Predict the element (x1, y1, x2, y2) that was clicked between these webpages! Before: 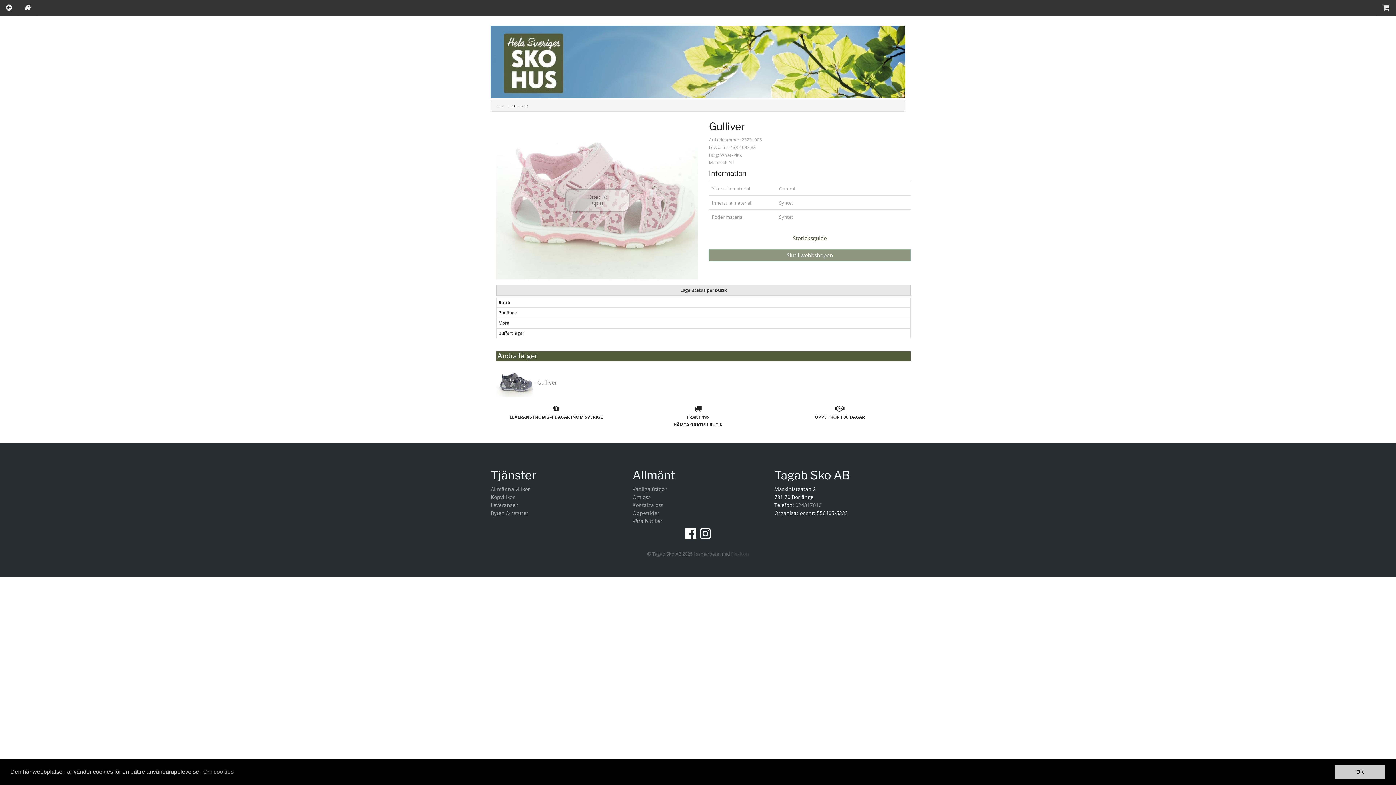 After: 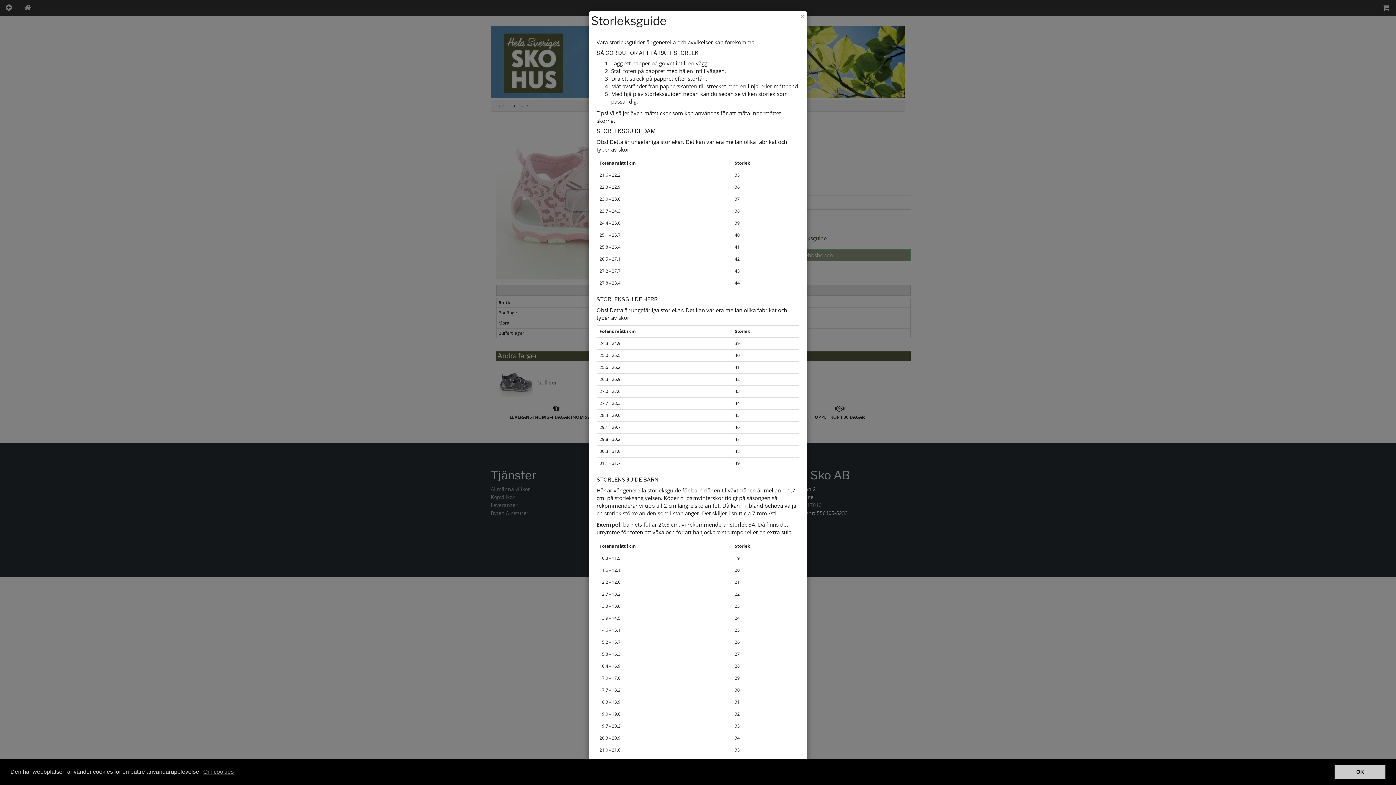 Action: label: Storleksguide bbox: (709, 231, 910, 245)